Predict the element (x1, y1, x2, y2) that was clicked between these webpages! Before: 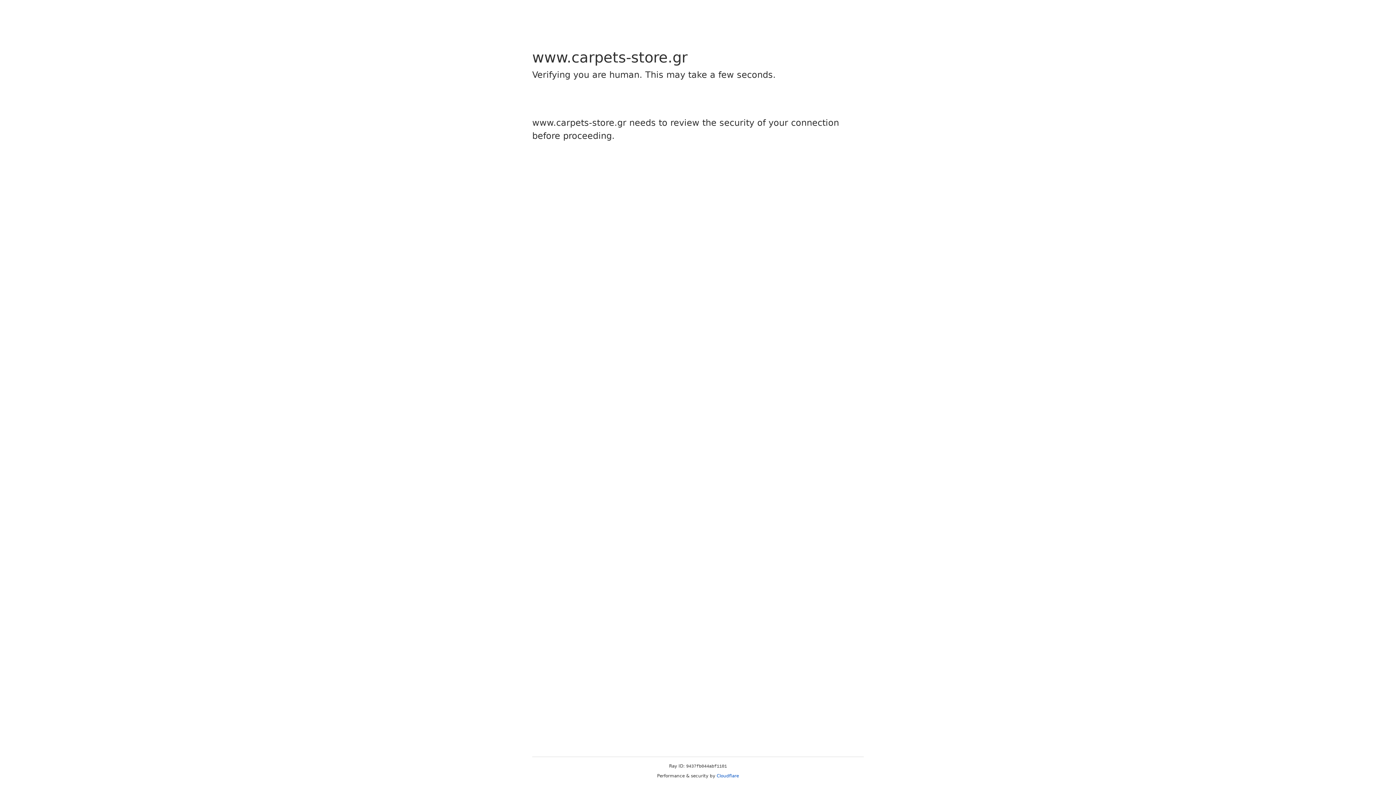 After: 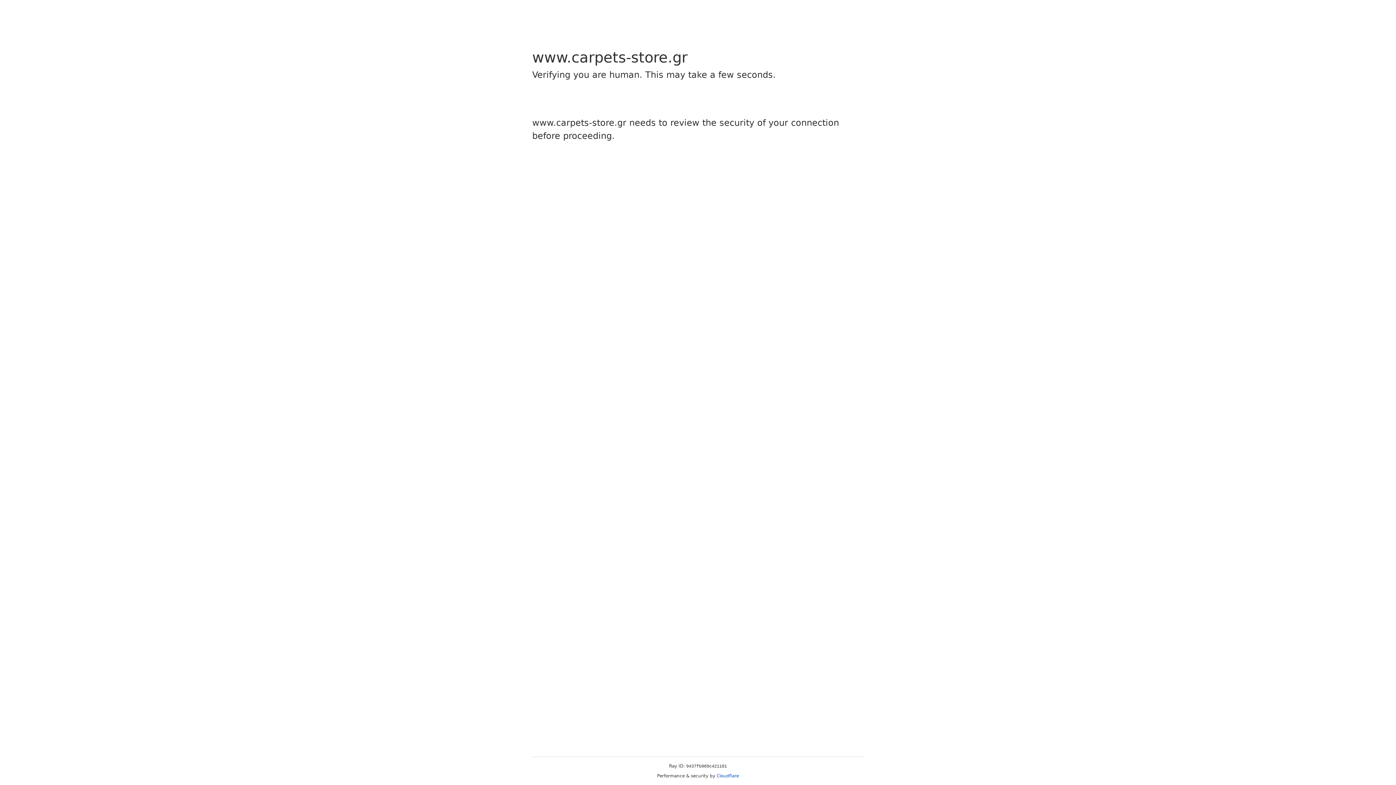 Action: bbox: (716, 773, 739, 778) label: Cloudflare